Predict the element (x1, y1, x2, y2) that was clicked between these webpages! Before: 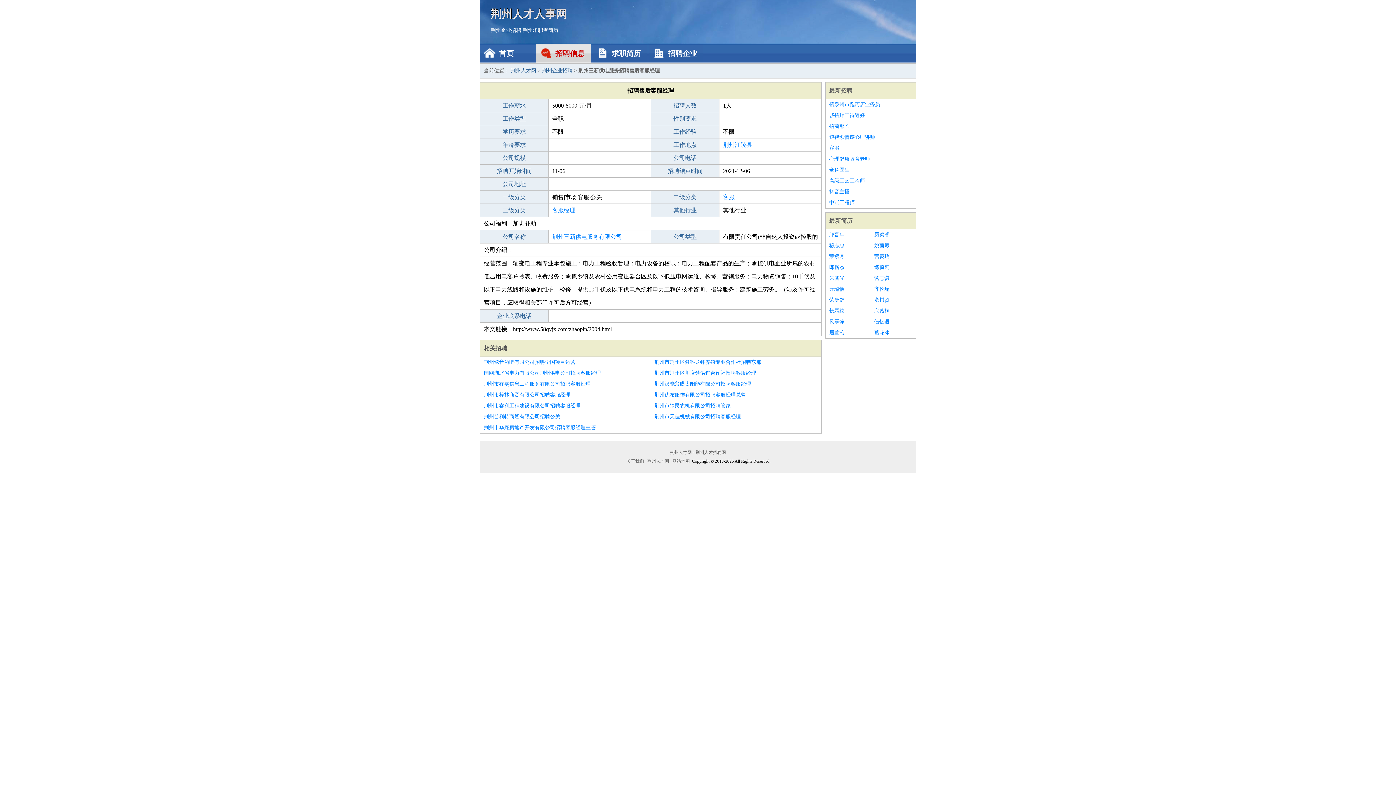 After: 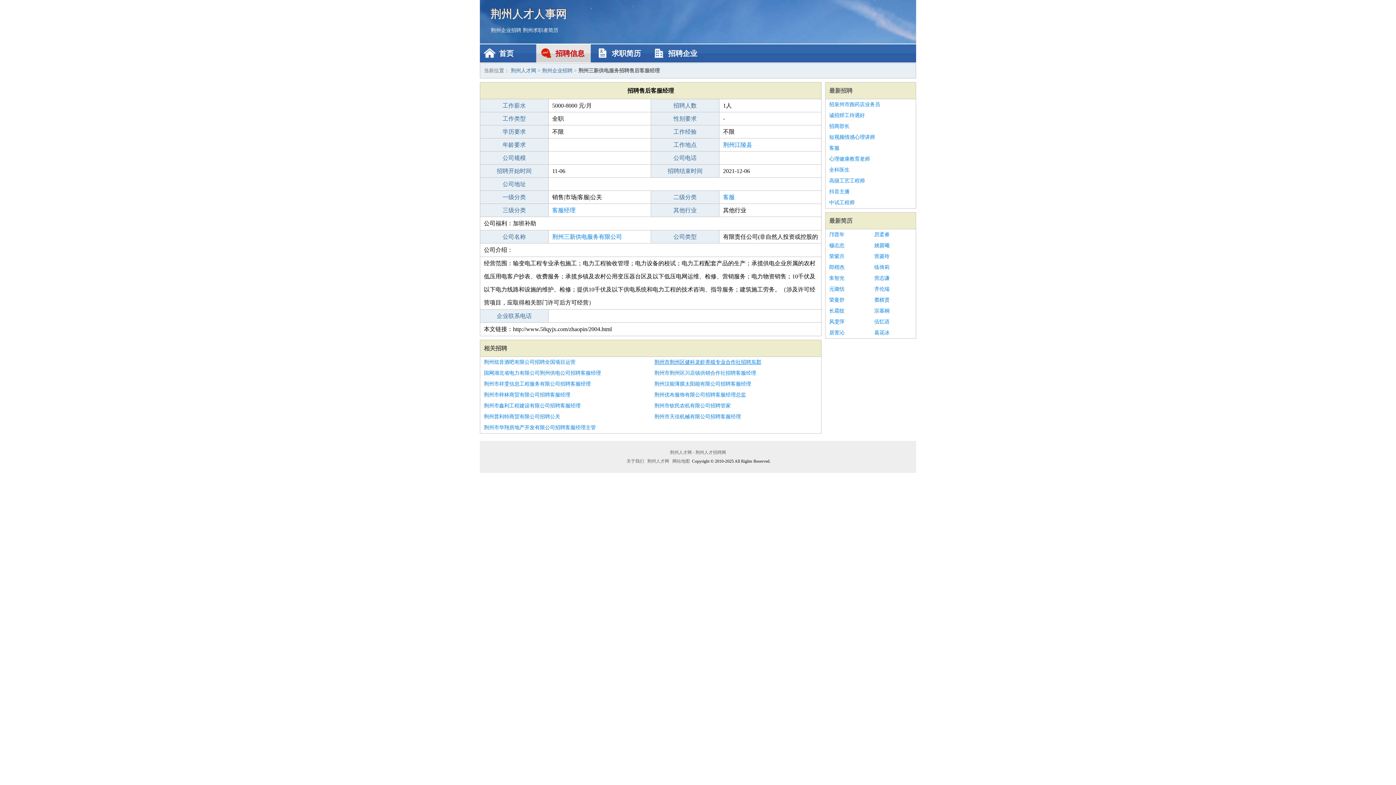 Action: bbox: (654, 357, 817, 368) label: 荆州市荆州区健科龙虾养殖专业合作社招聘东郡